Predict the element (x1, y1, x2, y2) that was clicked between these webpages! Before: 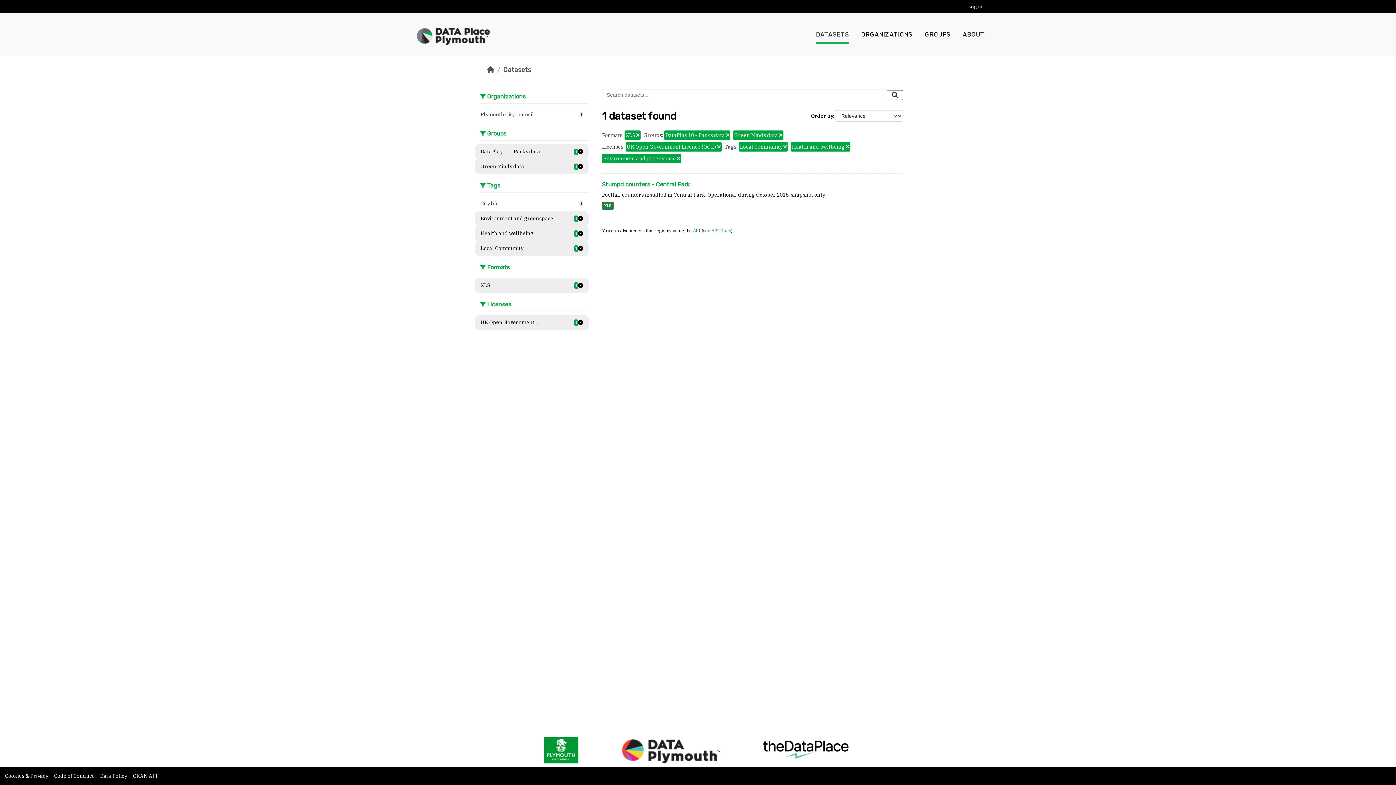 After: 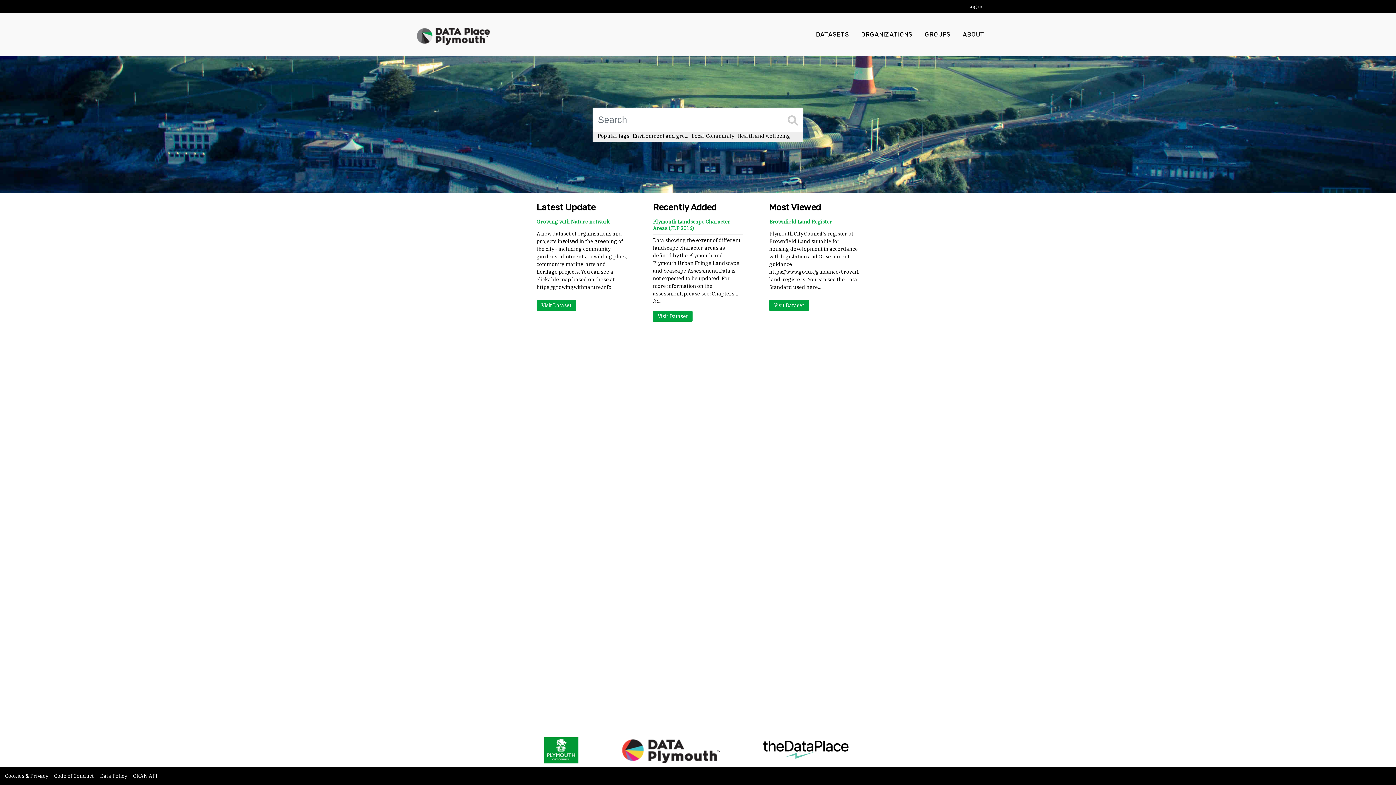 Action: label: Home bbox: (487, 66, 494, 73)